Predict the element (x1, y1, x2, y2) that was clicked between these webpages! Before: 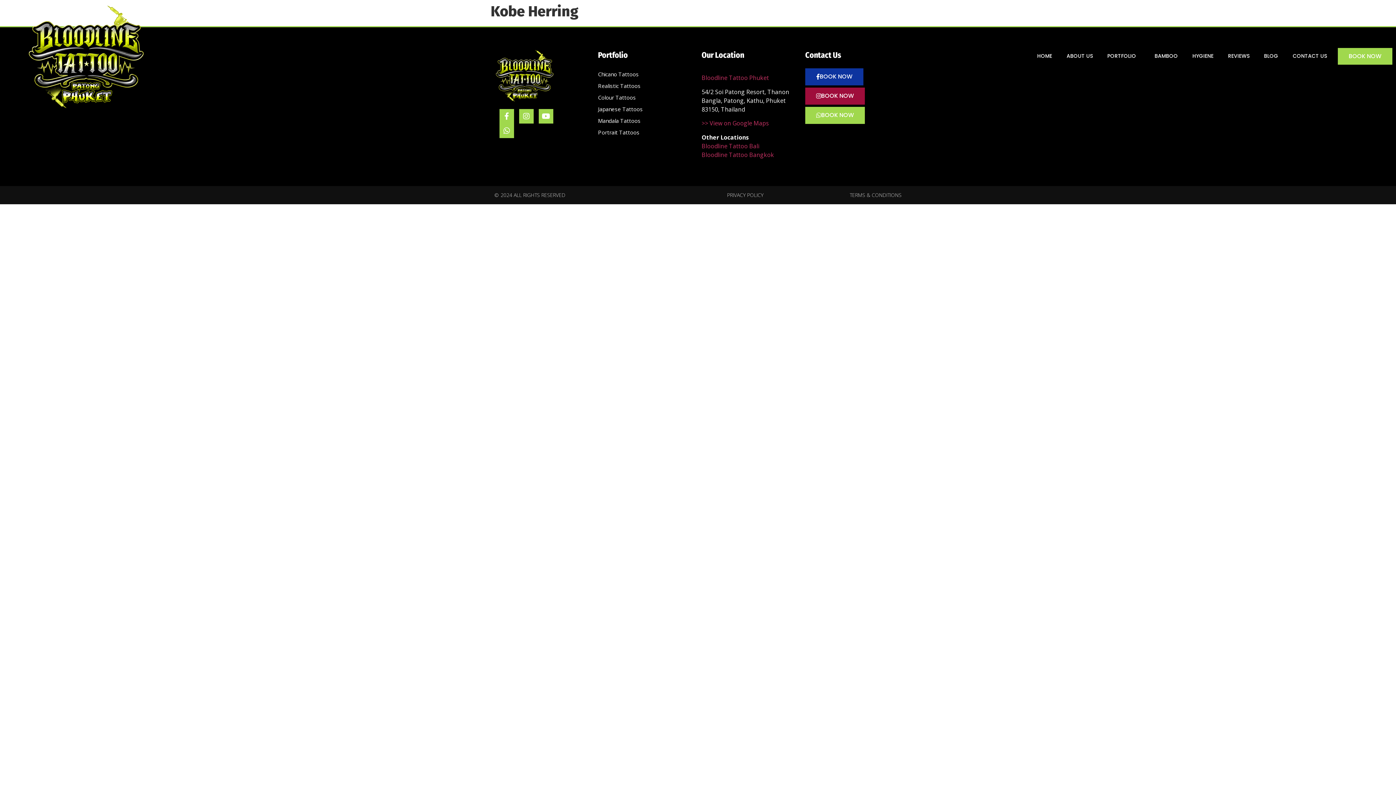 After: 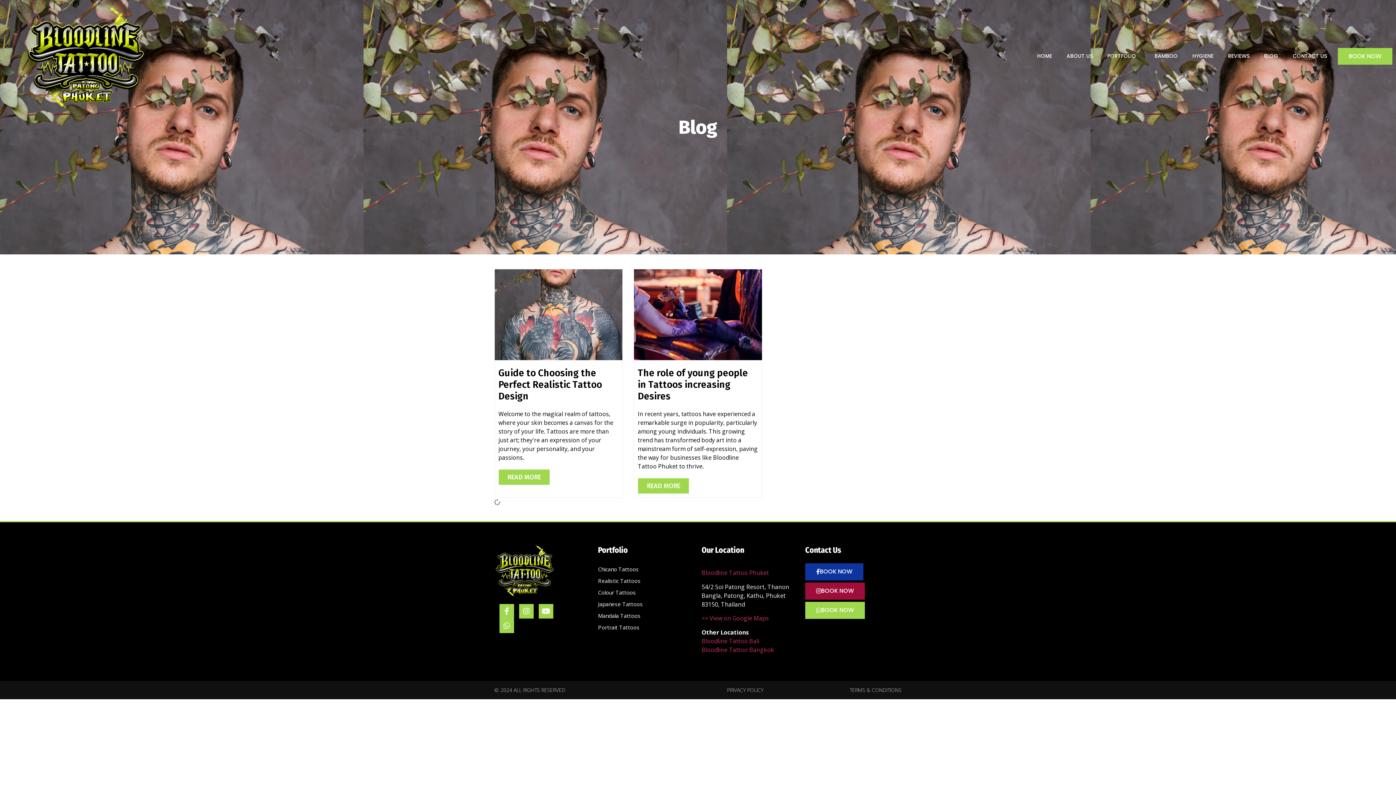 Action: bbox: (1257, 44, 1285, 68) label: BLOG